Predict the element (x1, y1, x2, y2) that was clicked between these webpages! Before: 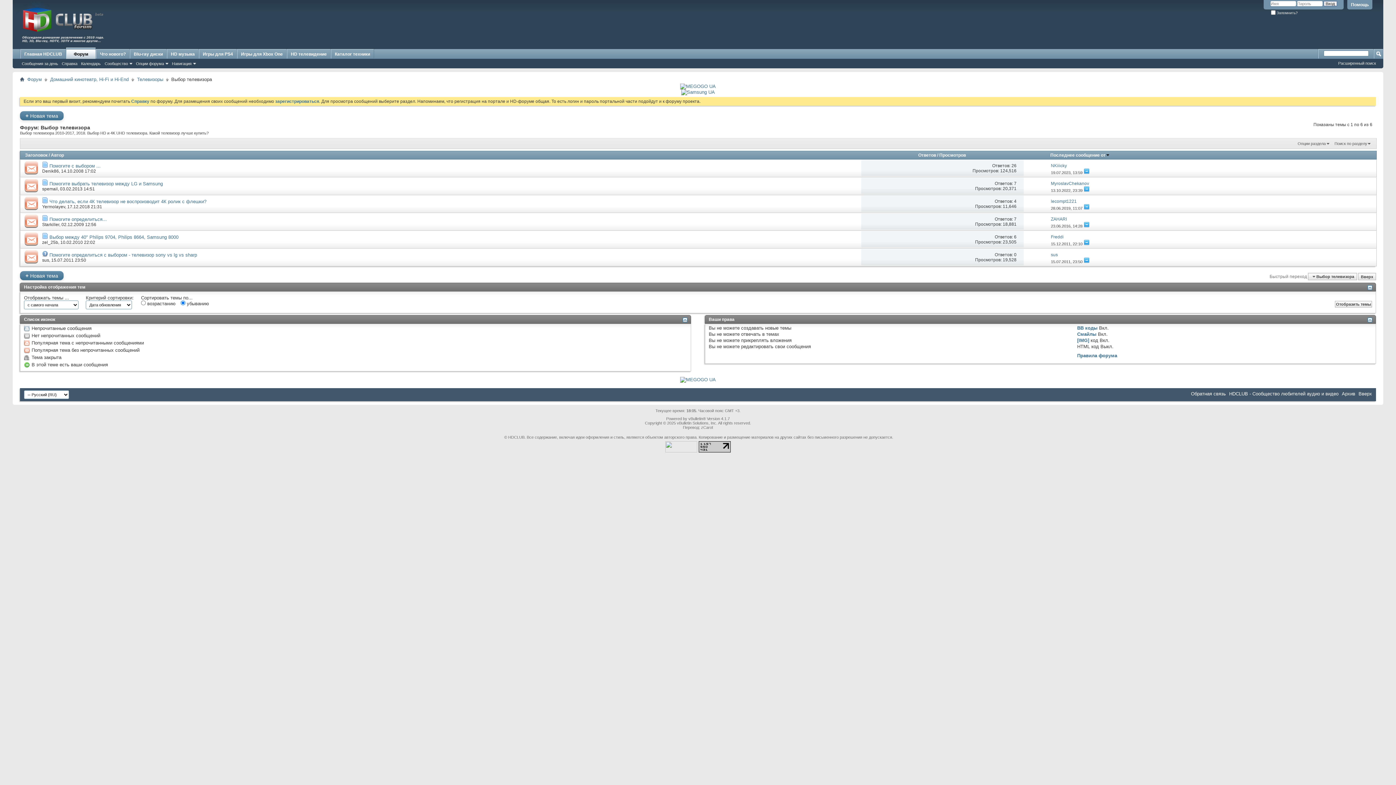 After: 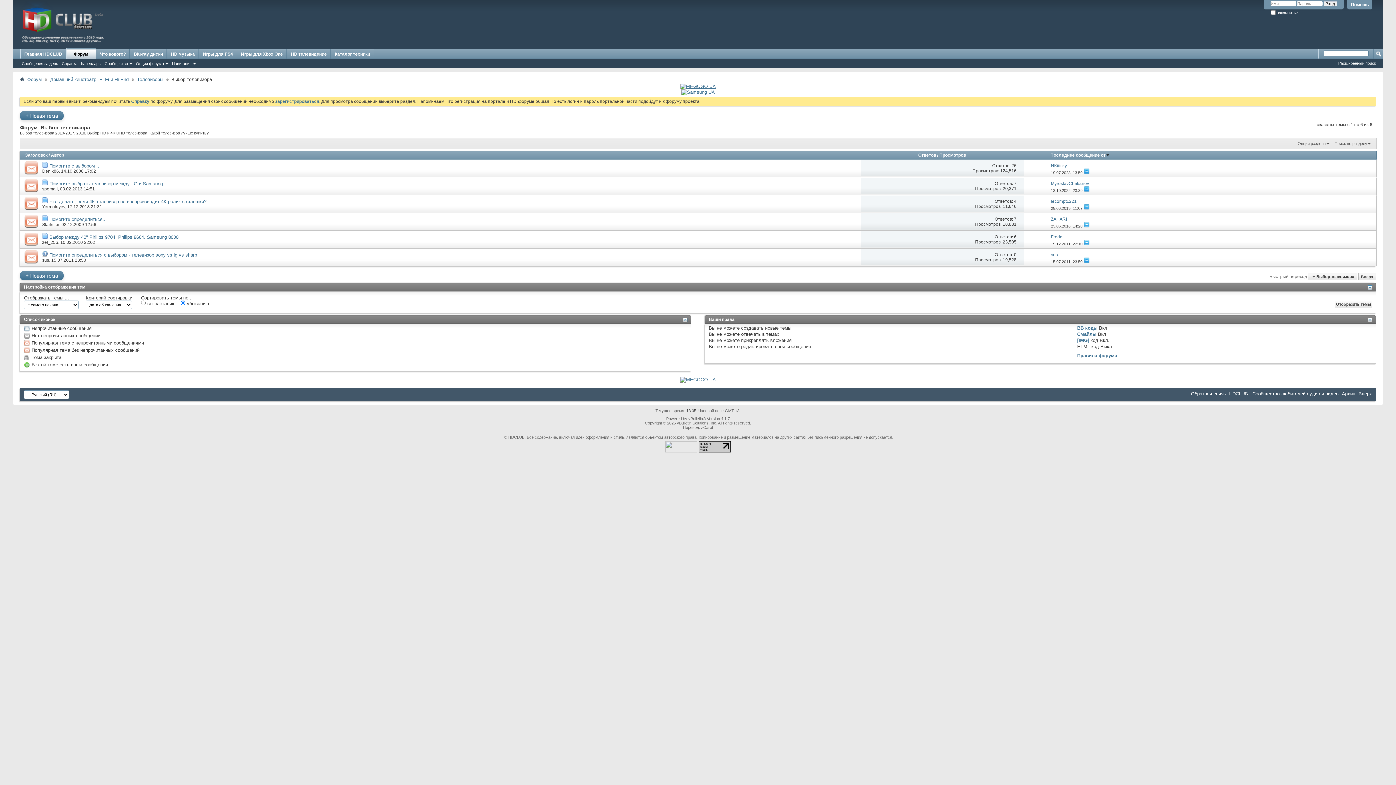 Action: bbox: (680, 83, 716, 89)